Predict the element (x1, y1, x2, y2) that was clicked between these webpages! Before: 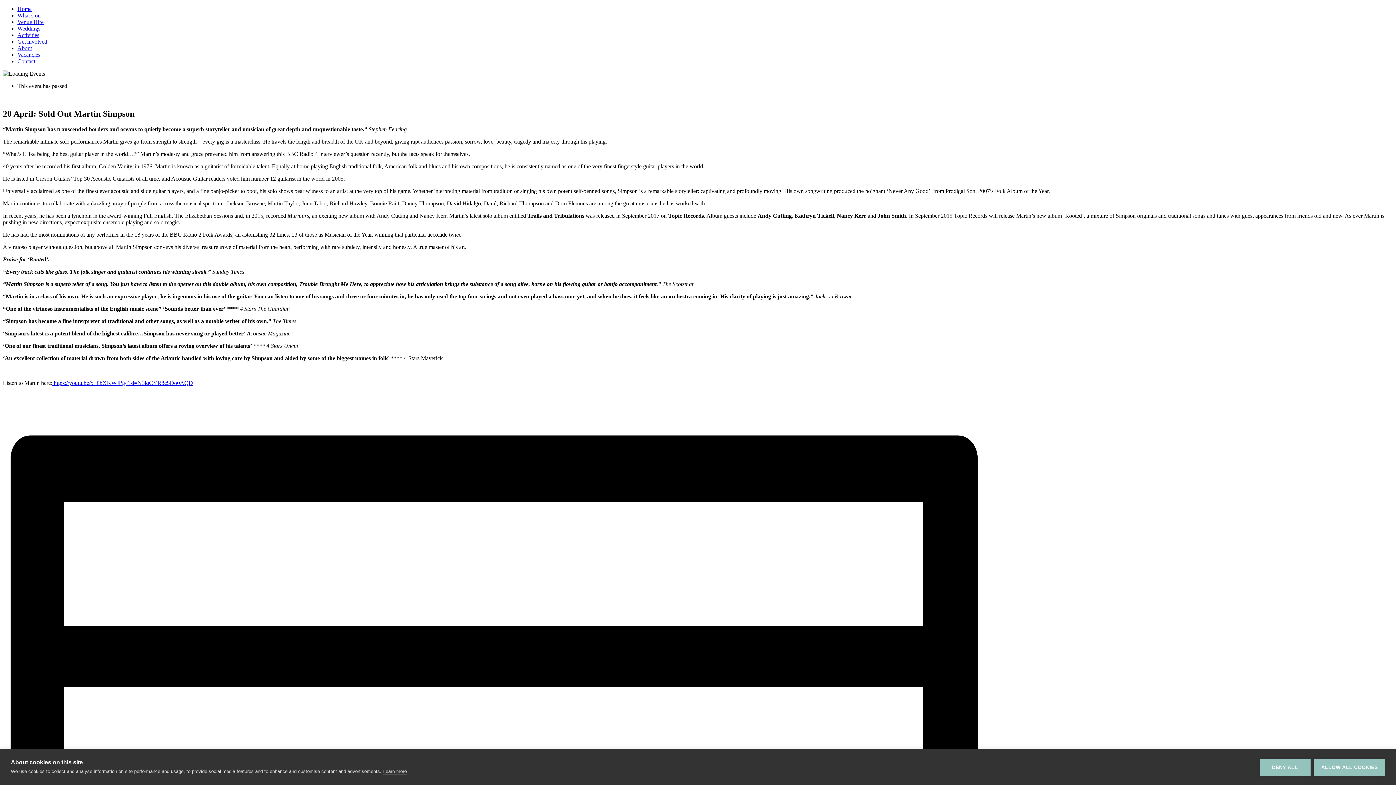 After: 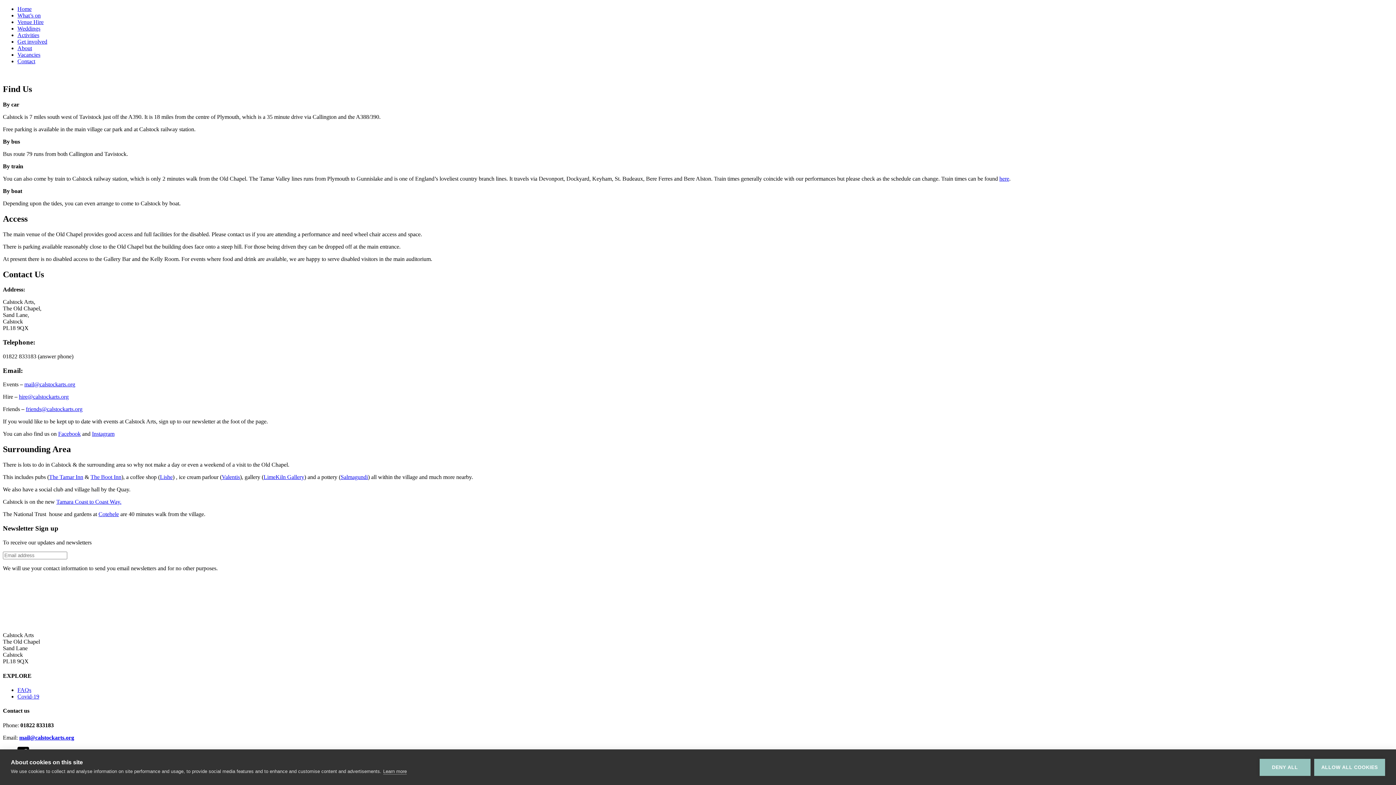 Action: bbox: (17, 58, 35, 64) label: Contact